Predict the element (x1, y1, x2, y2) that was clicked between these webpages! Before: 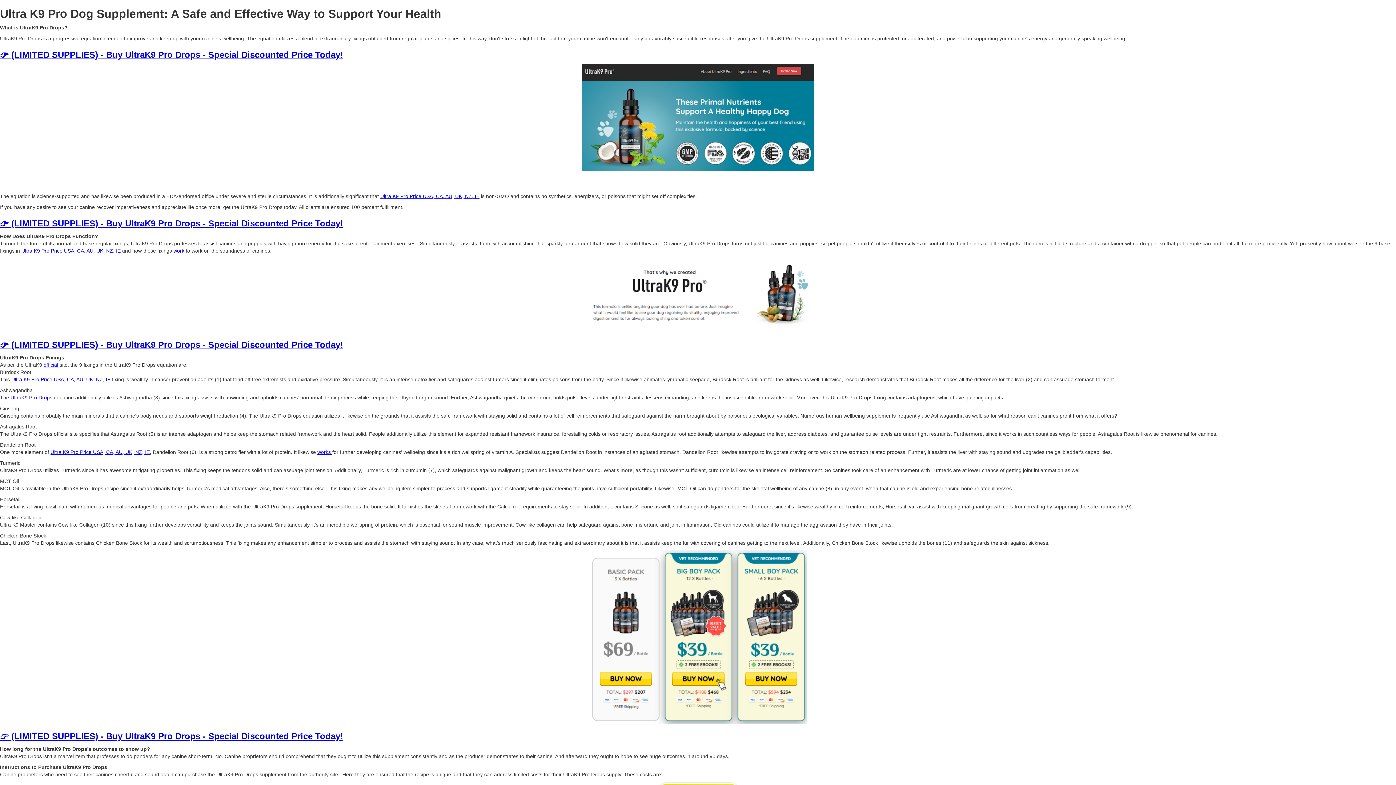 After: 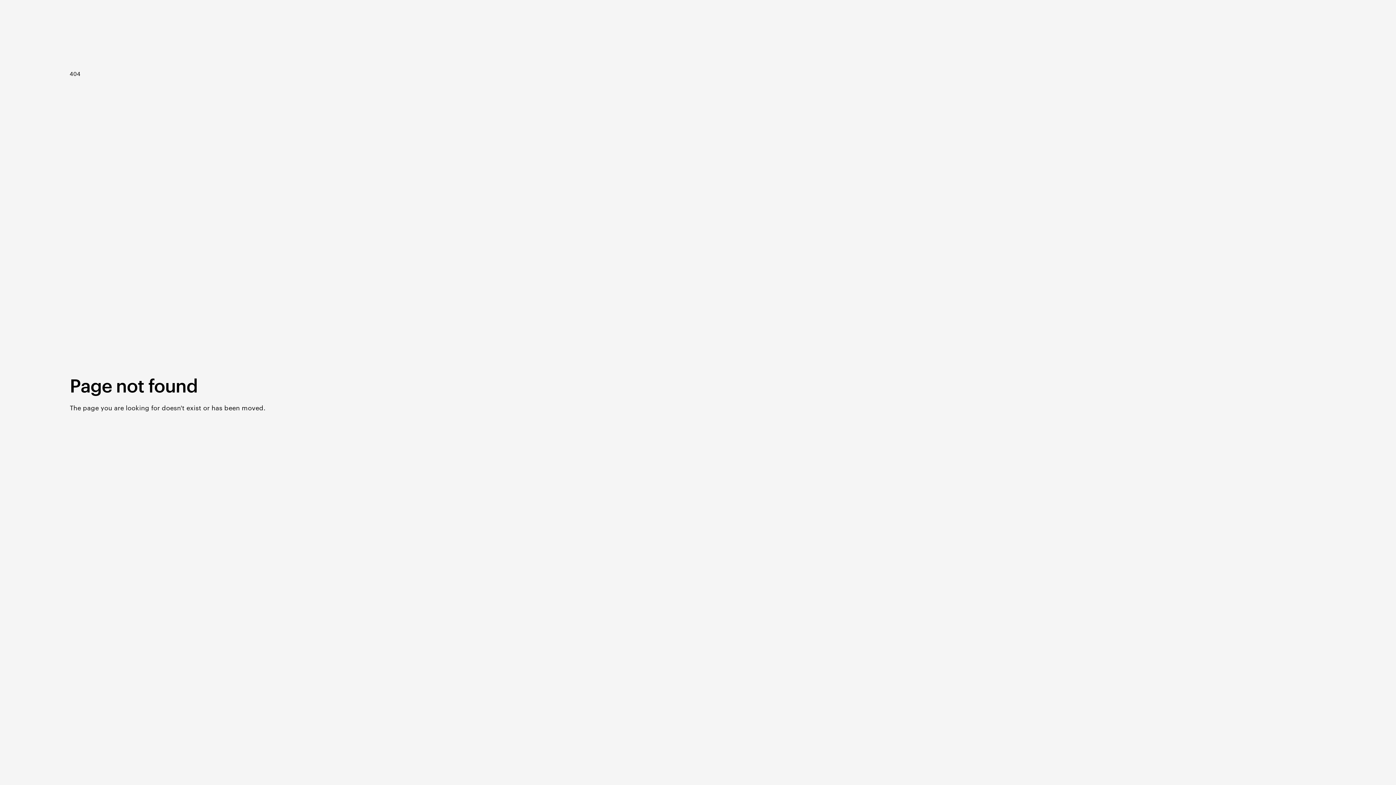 Action: bbox: (173, 248, 185, 253) label: work 